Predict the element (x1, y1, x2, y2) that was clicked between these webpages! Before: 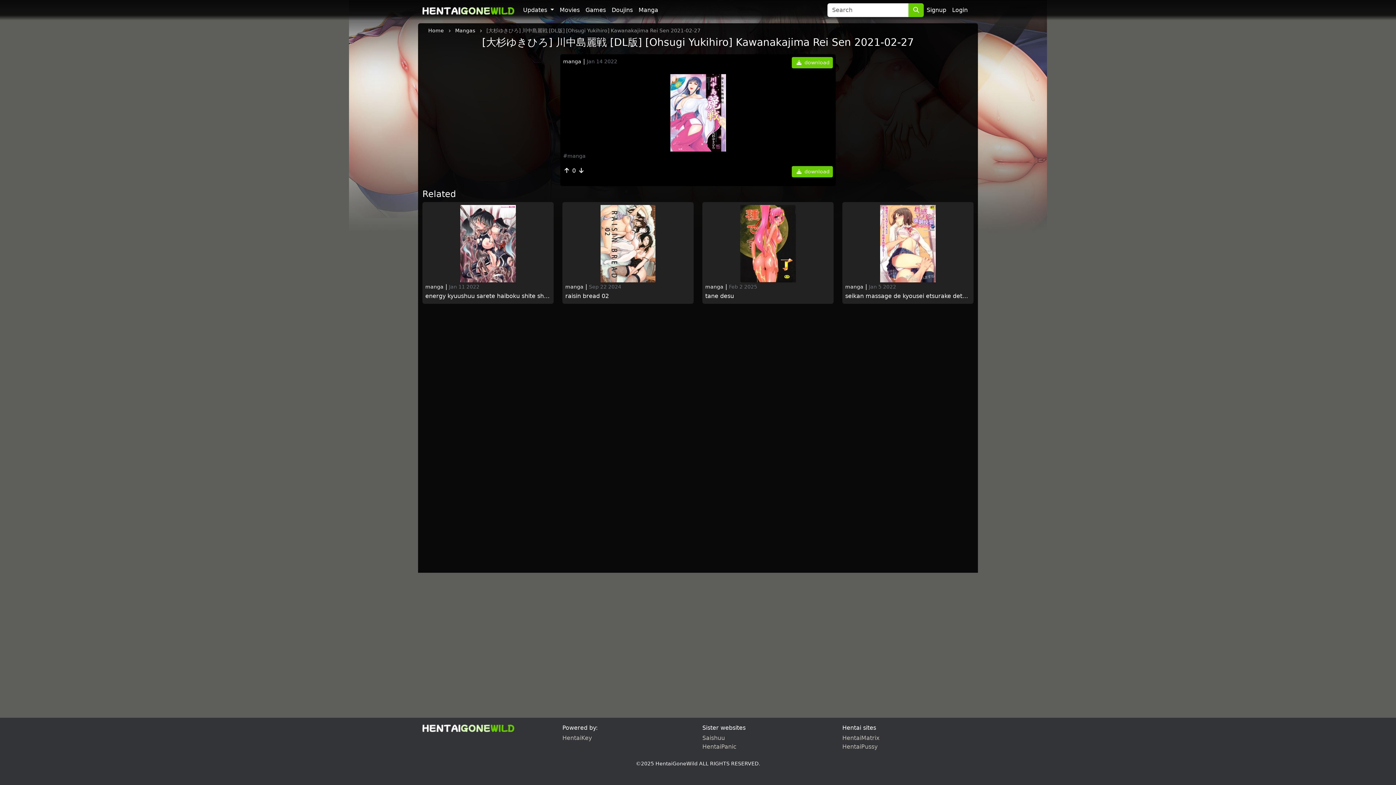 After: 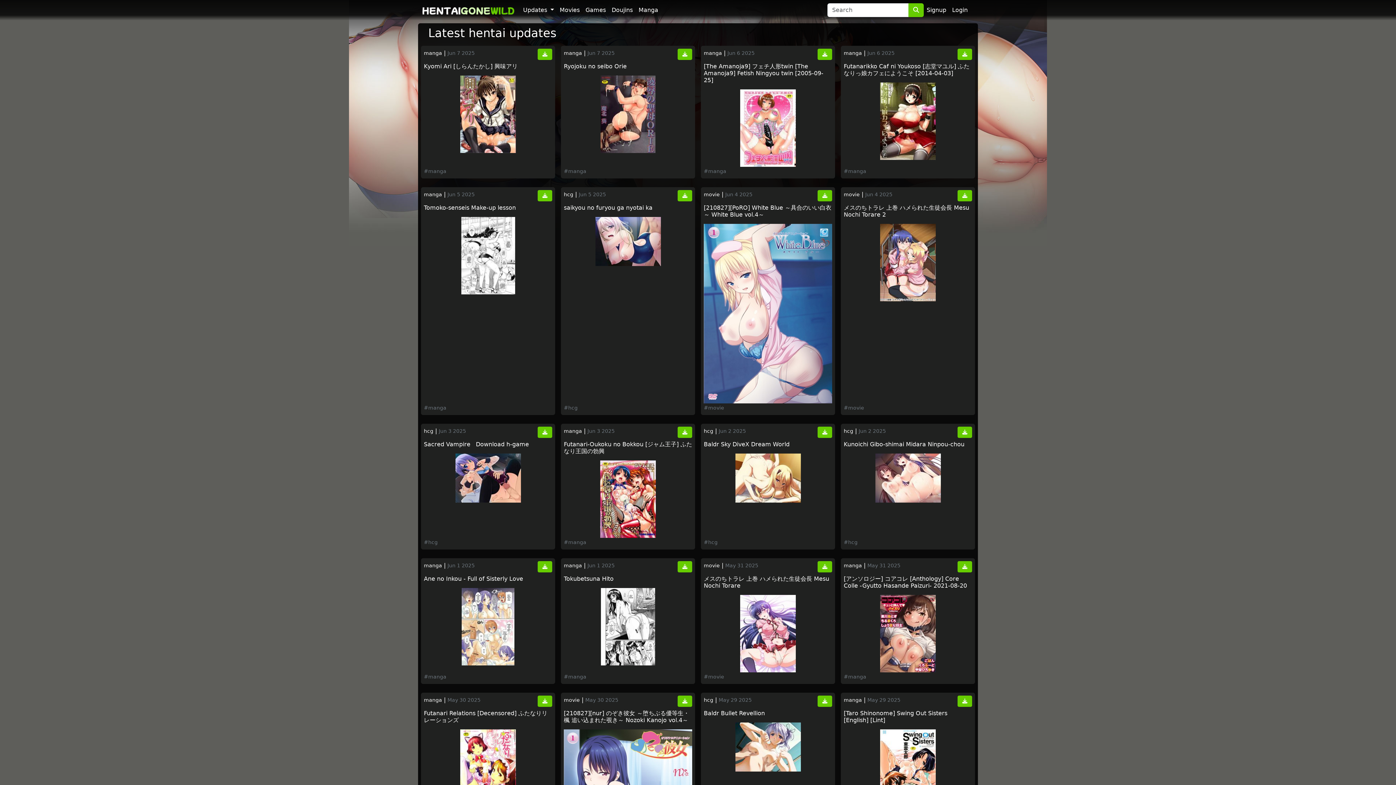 Action: label: Home bbox: (428, 26, 444, 33)